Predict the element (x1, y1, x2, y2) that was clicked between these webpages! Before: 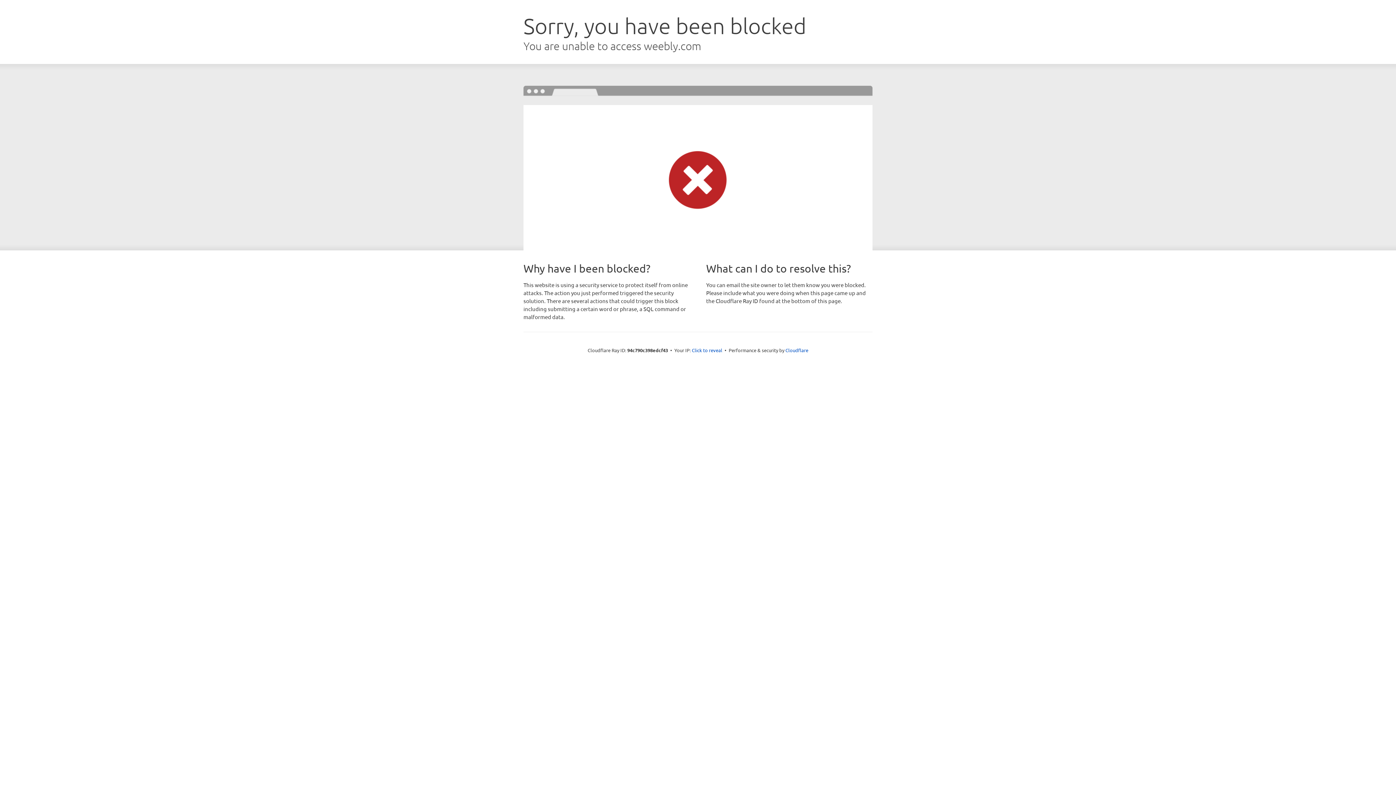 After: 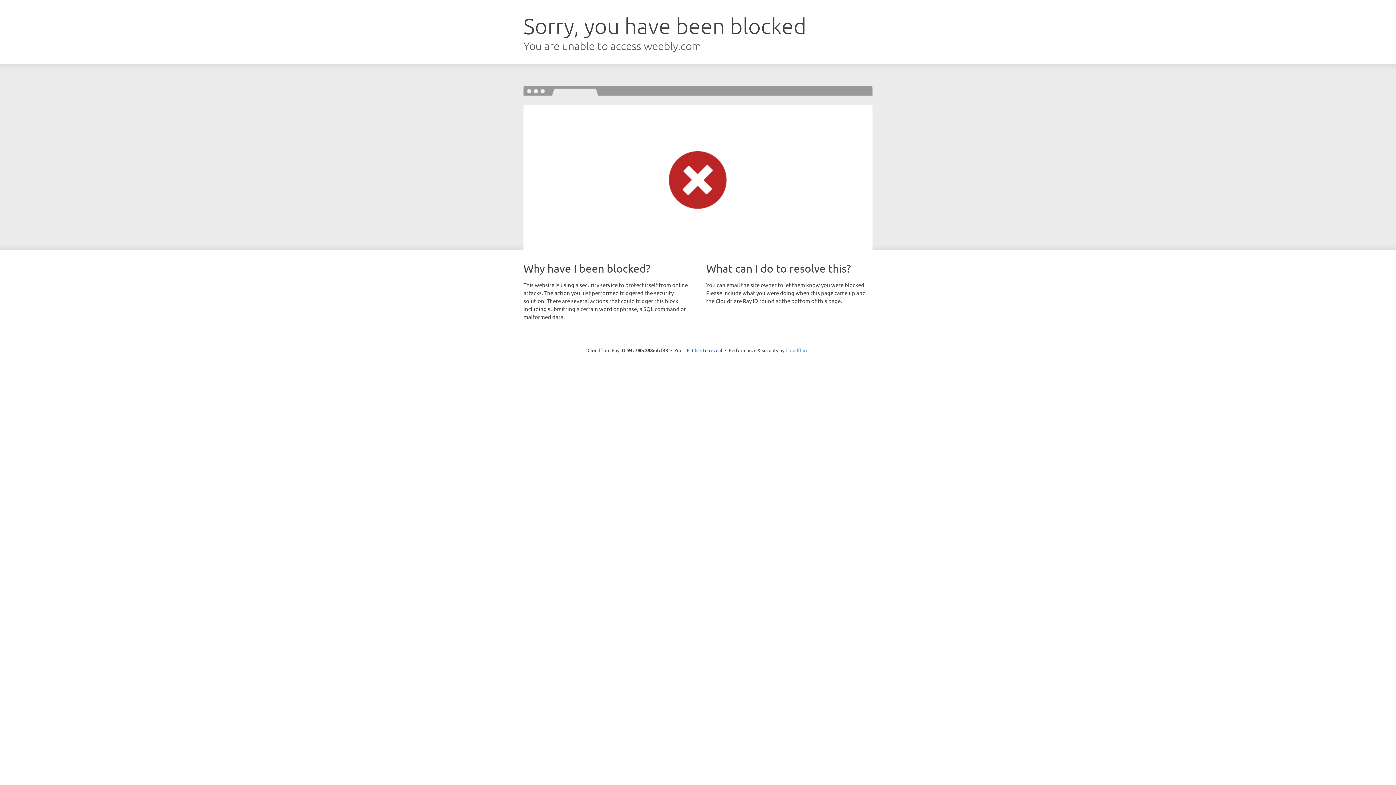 Action: label: Cloudflare bbox: (785, 347, 808, 353)